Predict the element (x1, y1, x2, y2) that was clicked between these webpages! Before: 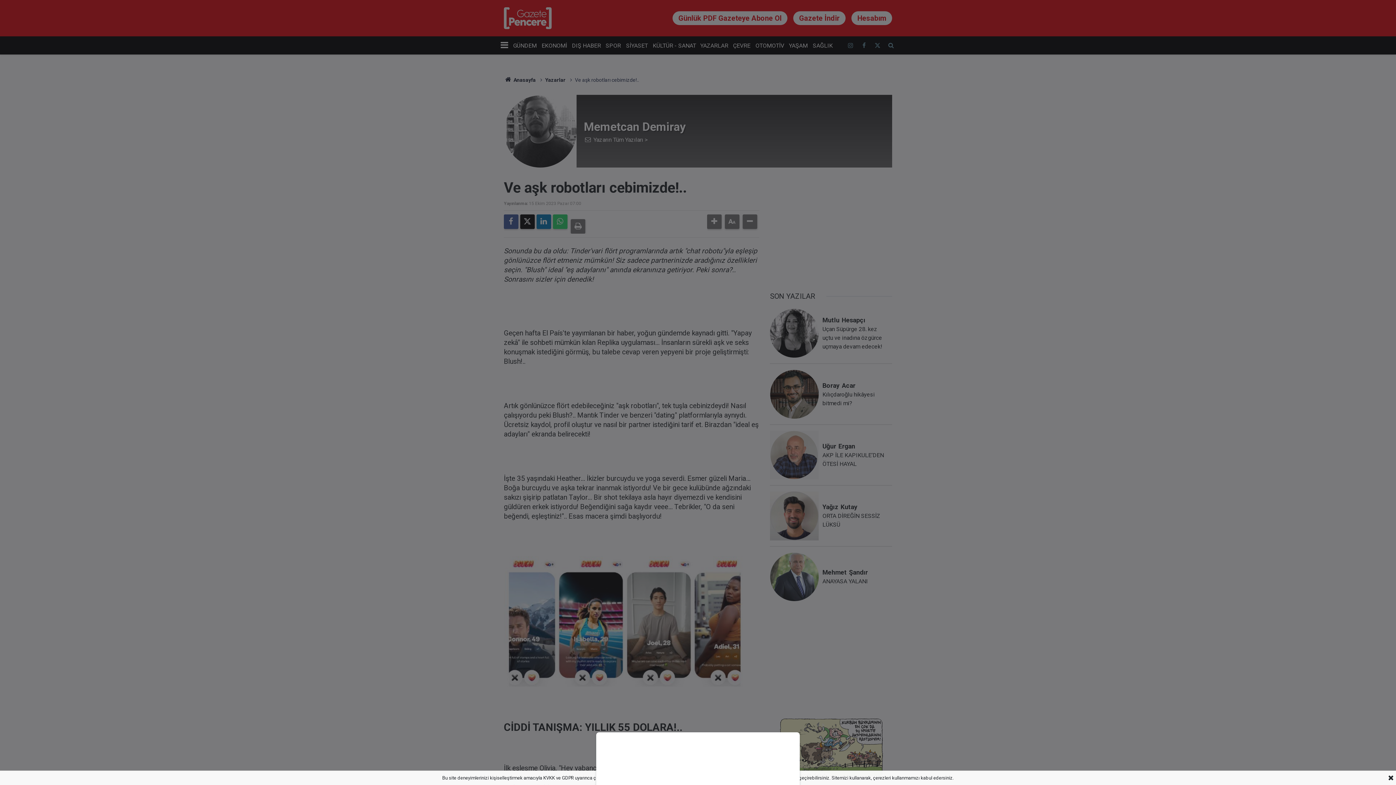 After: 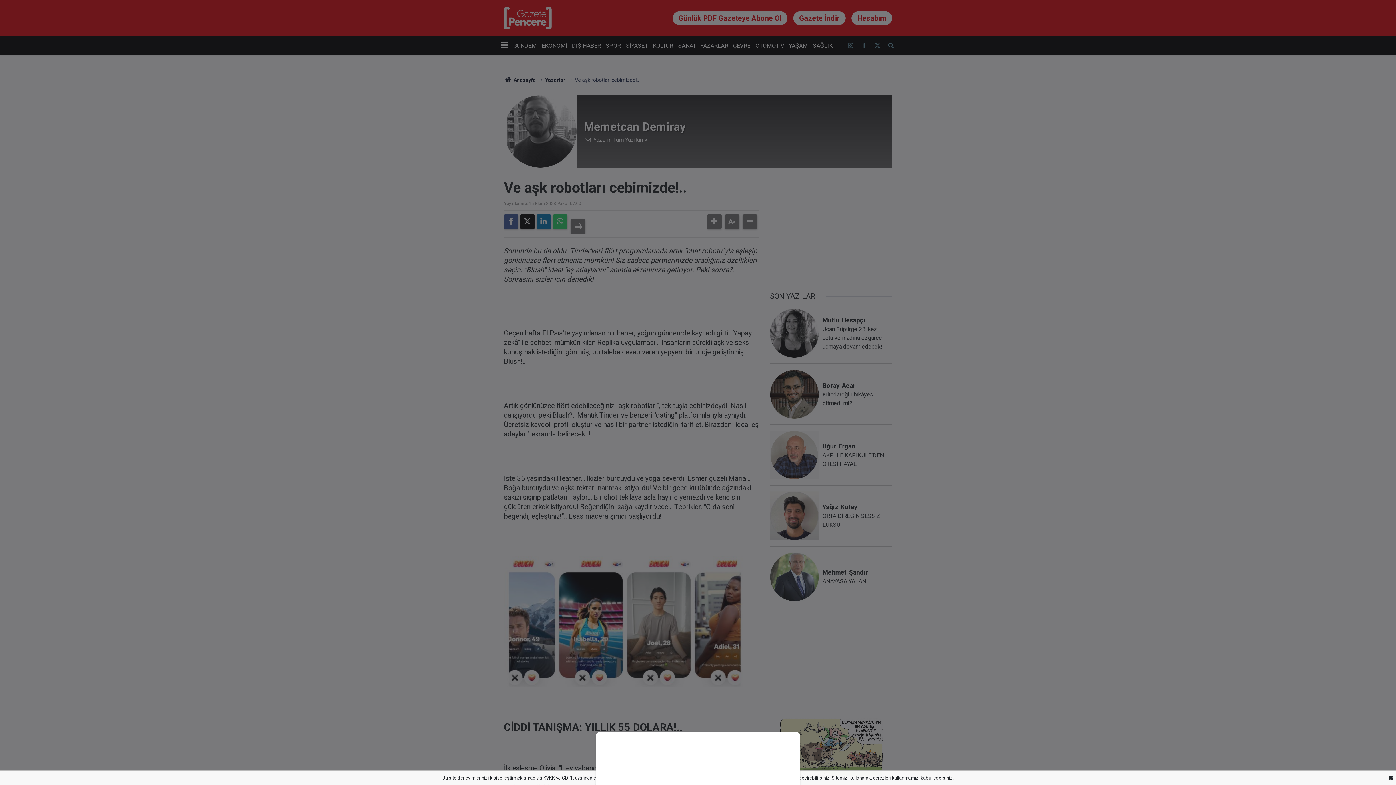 Action: bbox: (0, 0, 1396, 785)